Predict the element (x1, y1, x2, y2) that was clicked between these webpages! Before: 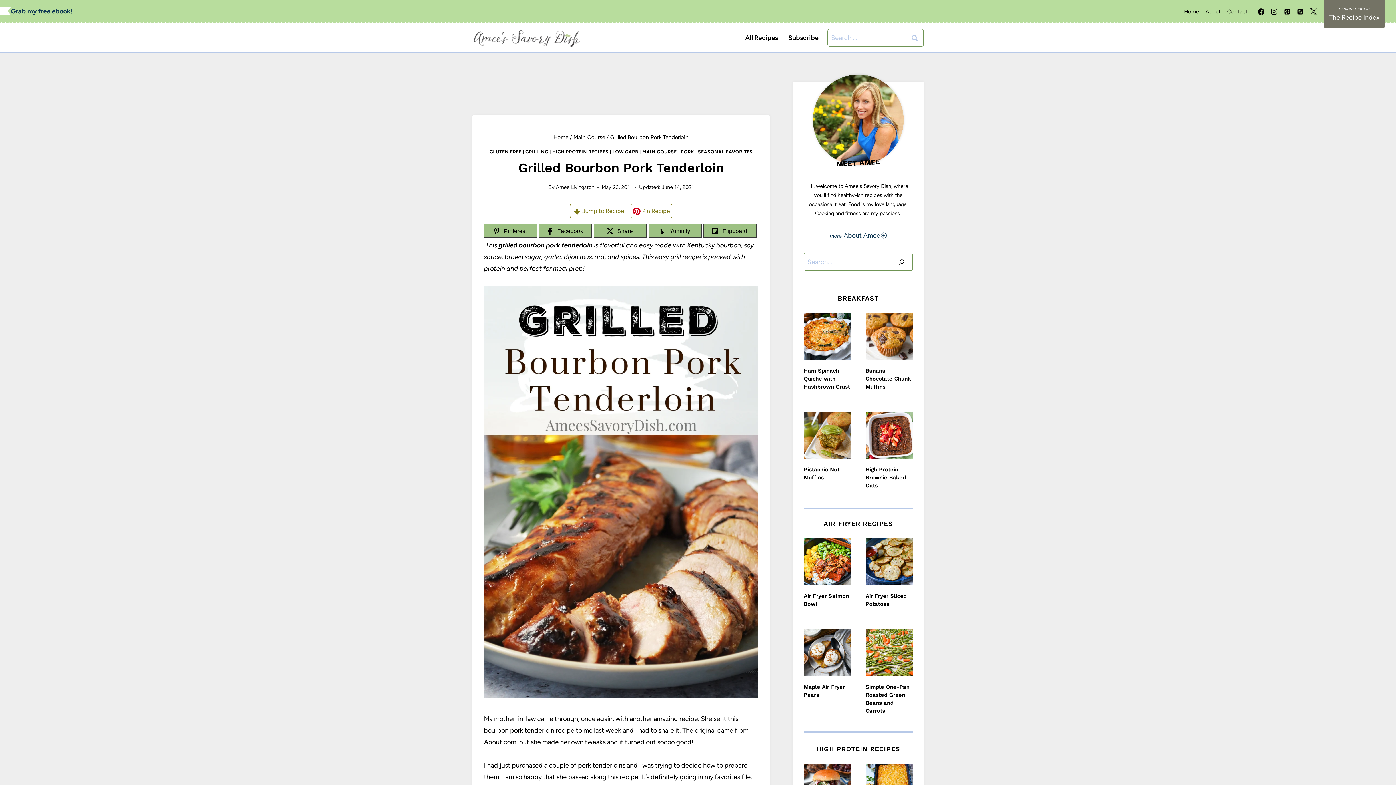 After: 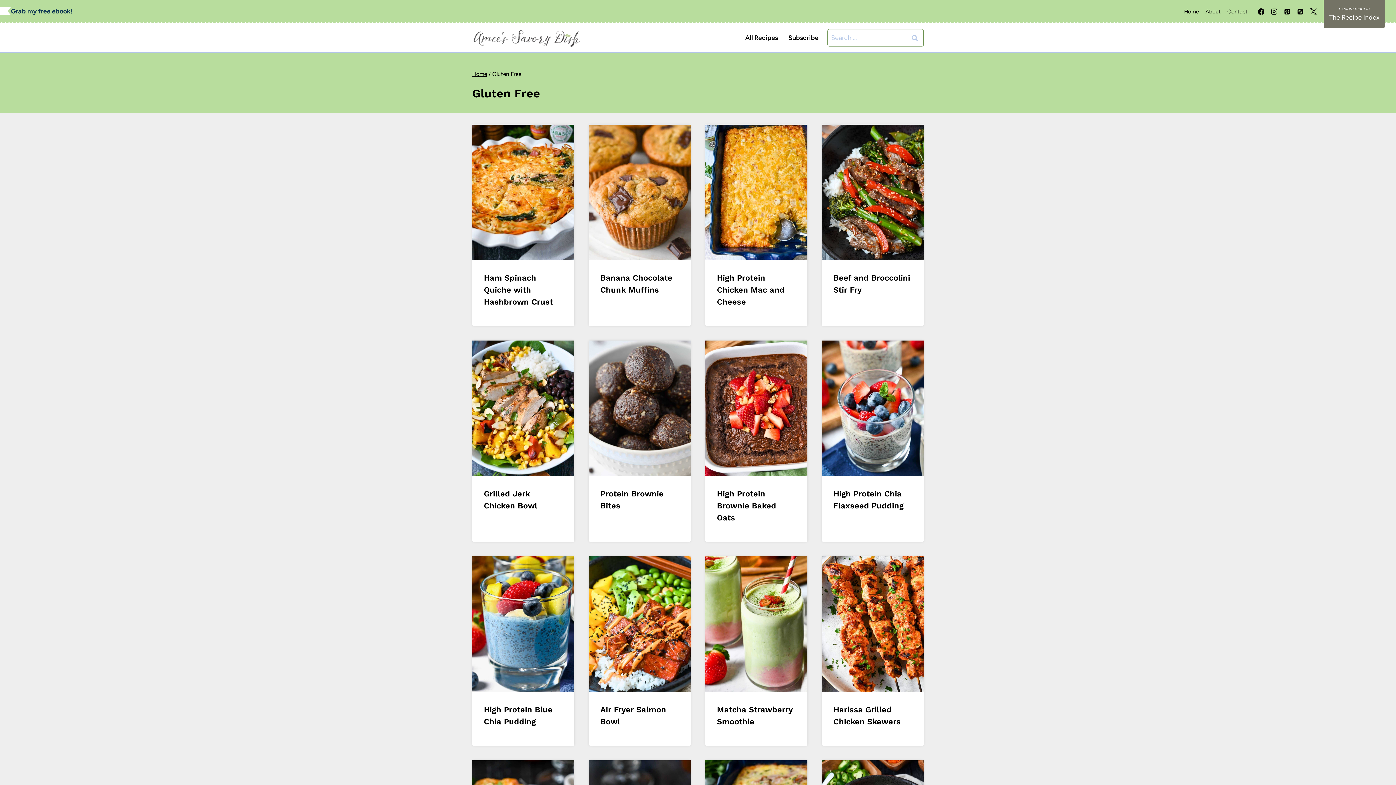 Action: label: GLUTEN FREE bbox: (489, 148, 521, 154)